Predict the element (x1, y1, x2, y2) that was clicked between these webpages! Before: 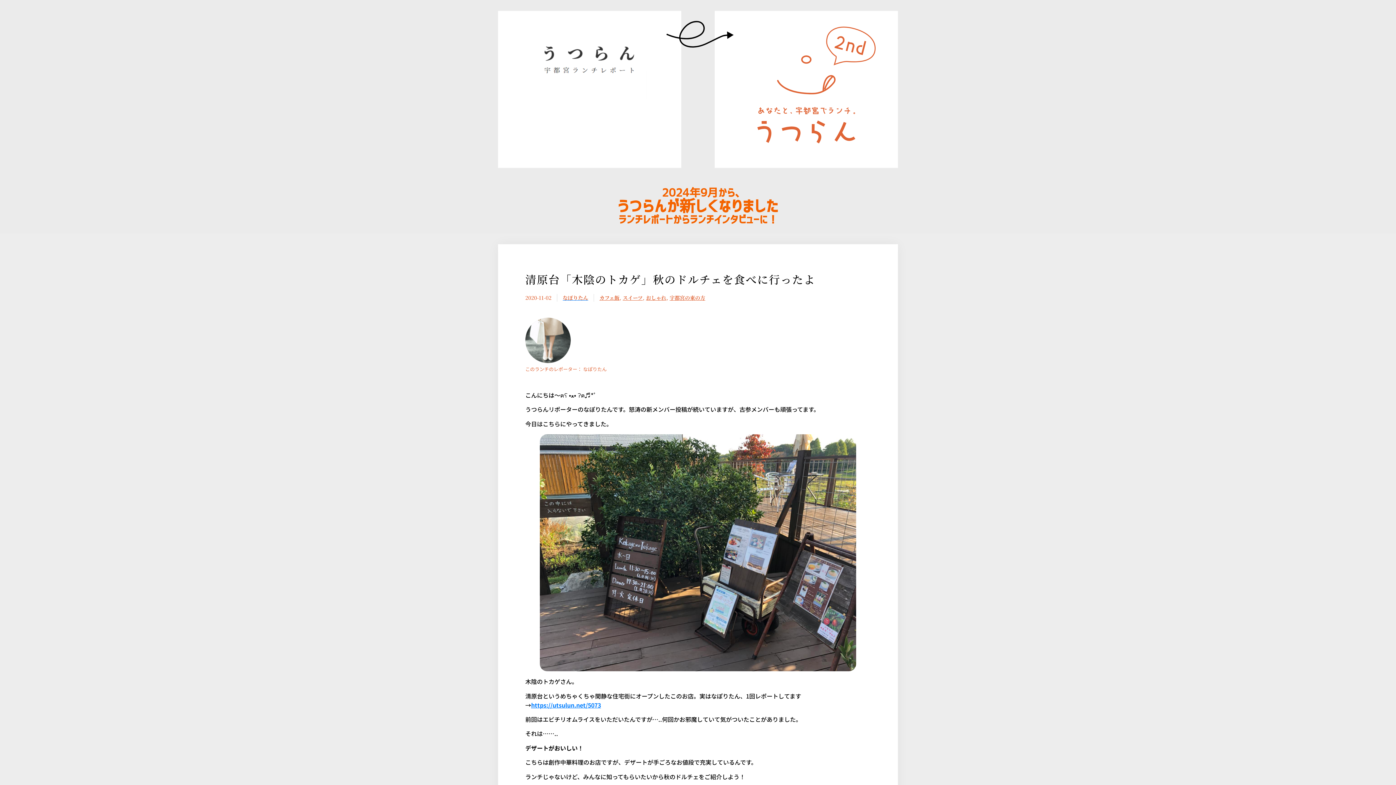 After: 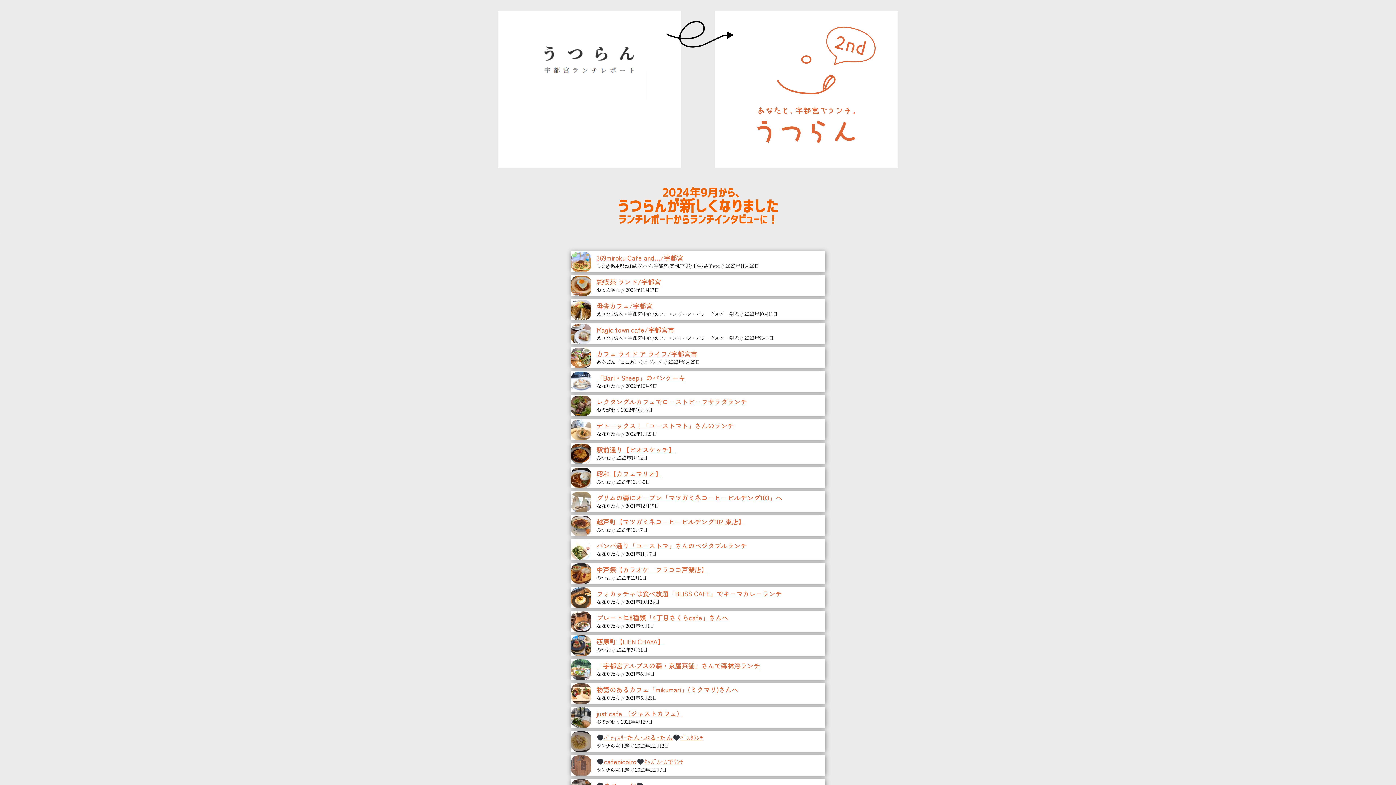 Action: bbox: (599, 294, 619, 301) label: カフェ飯